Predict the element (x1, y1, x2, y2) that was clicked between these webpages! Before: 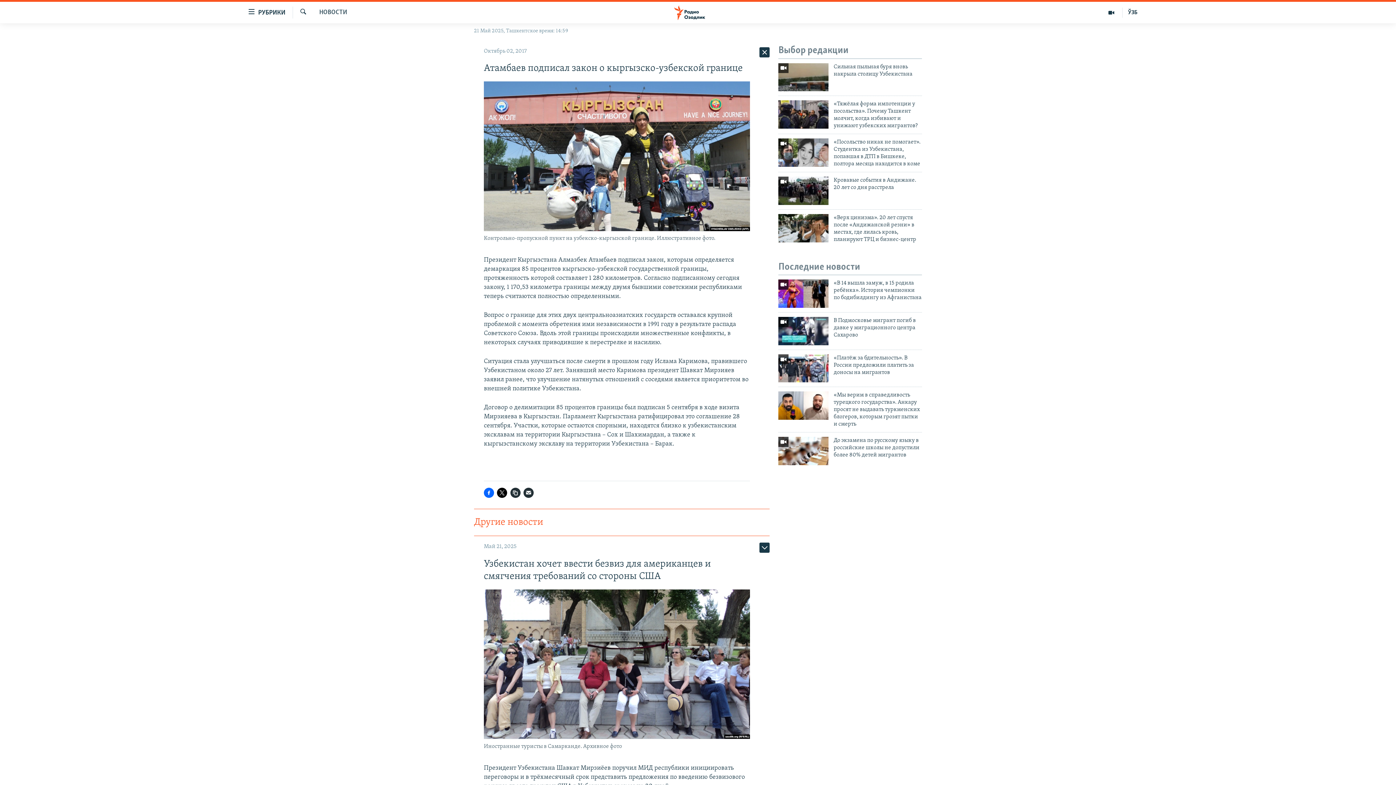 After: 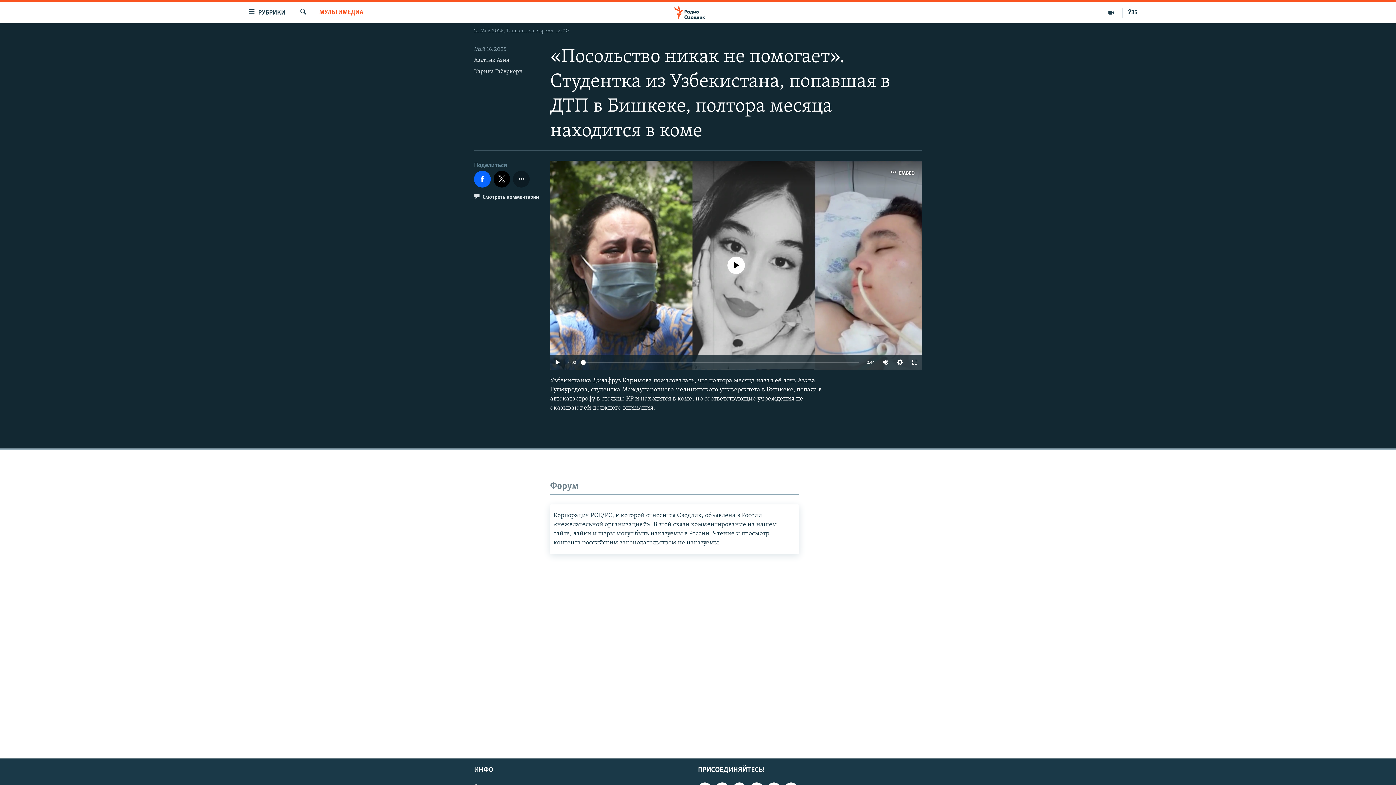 Action: bbox: (778, 138, 828, 166)